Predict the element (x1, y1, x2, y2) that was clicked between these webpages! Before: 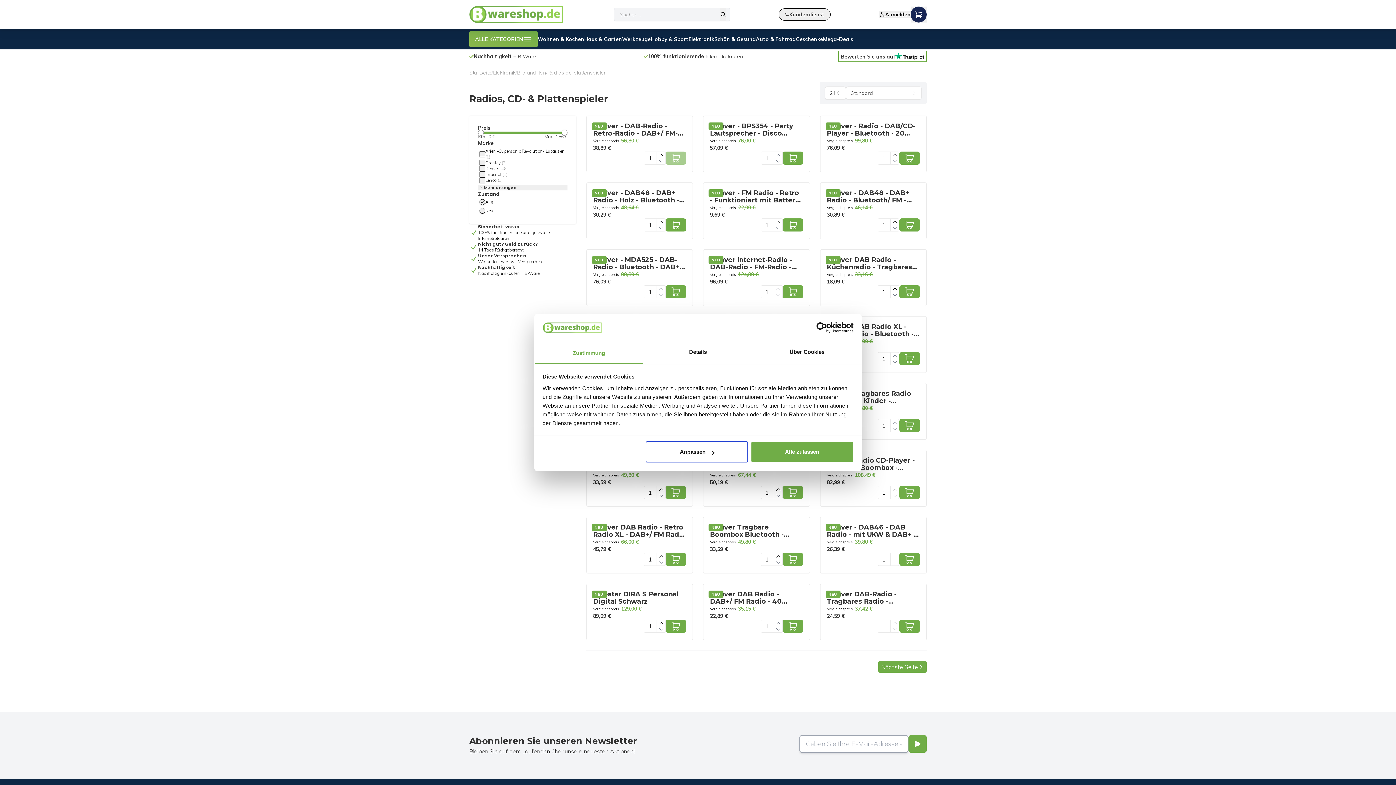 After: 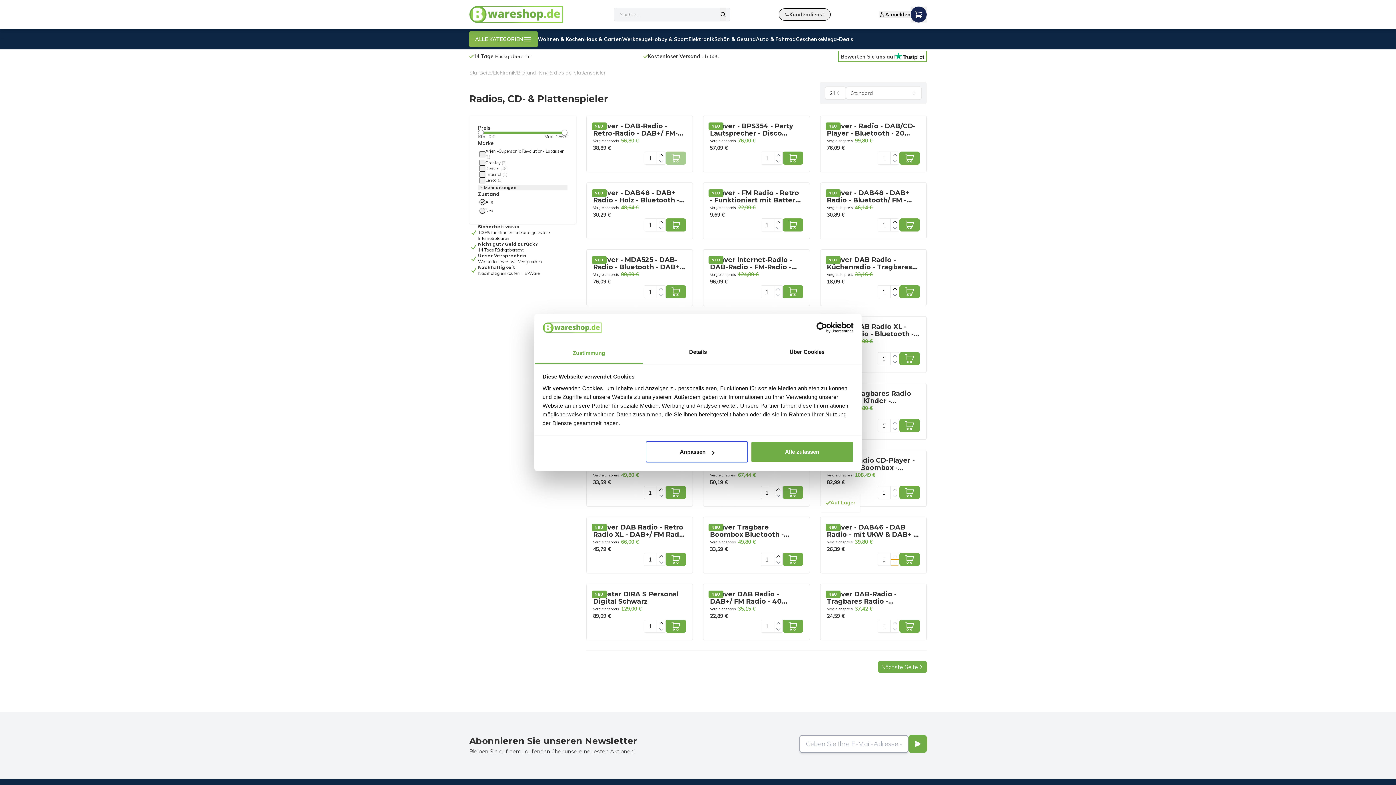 Action: bbox: (890, 559, 899, 565) label: Decrease quantity